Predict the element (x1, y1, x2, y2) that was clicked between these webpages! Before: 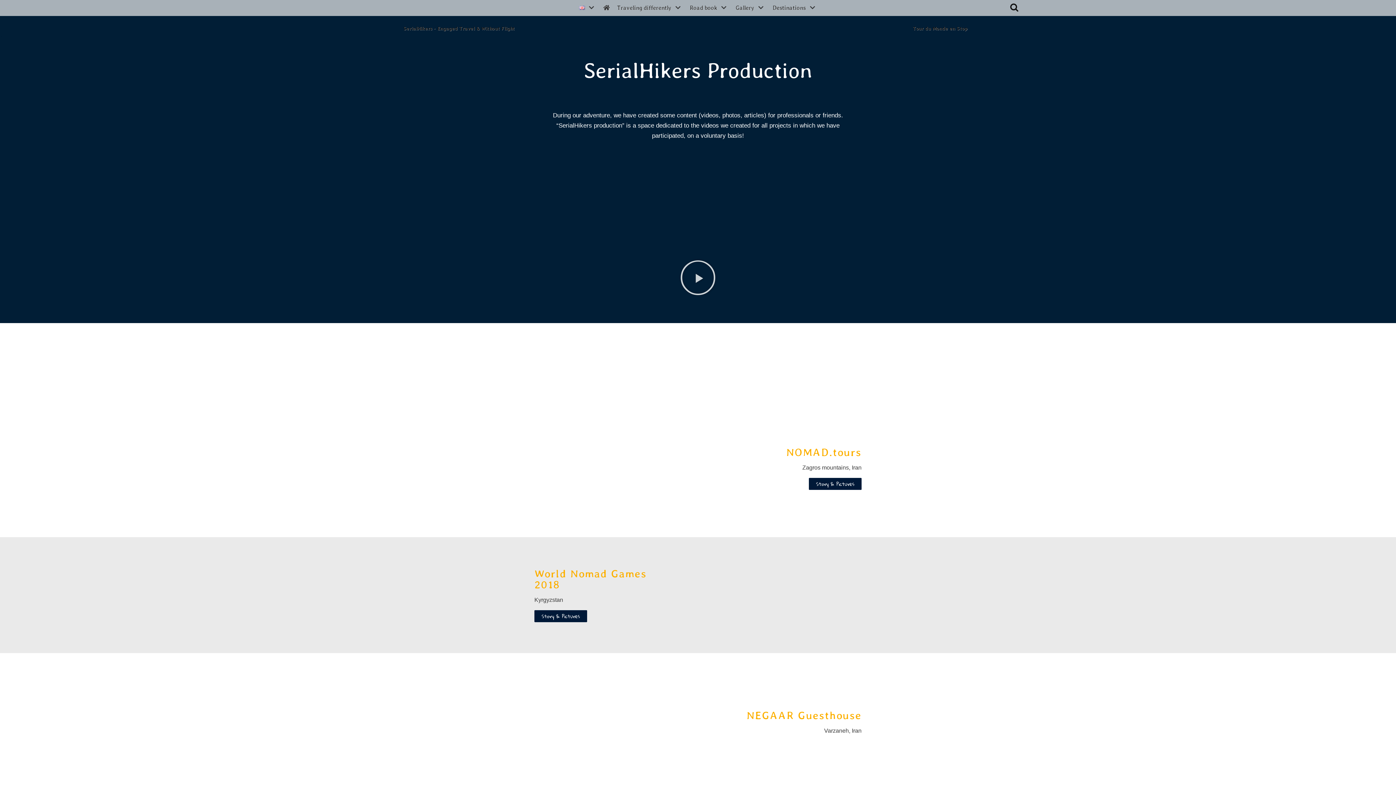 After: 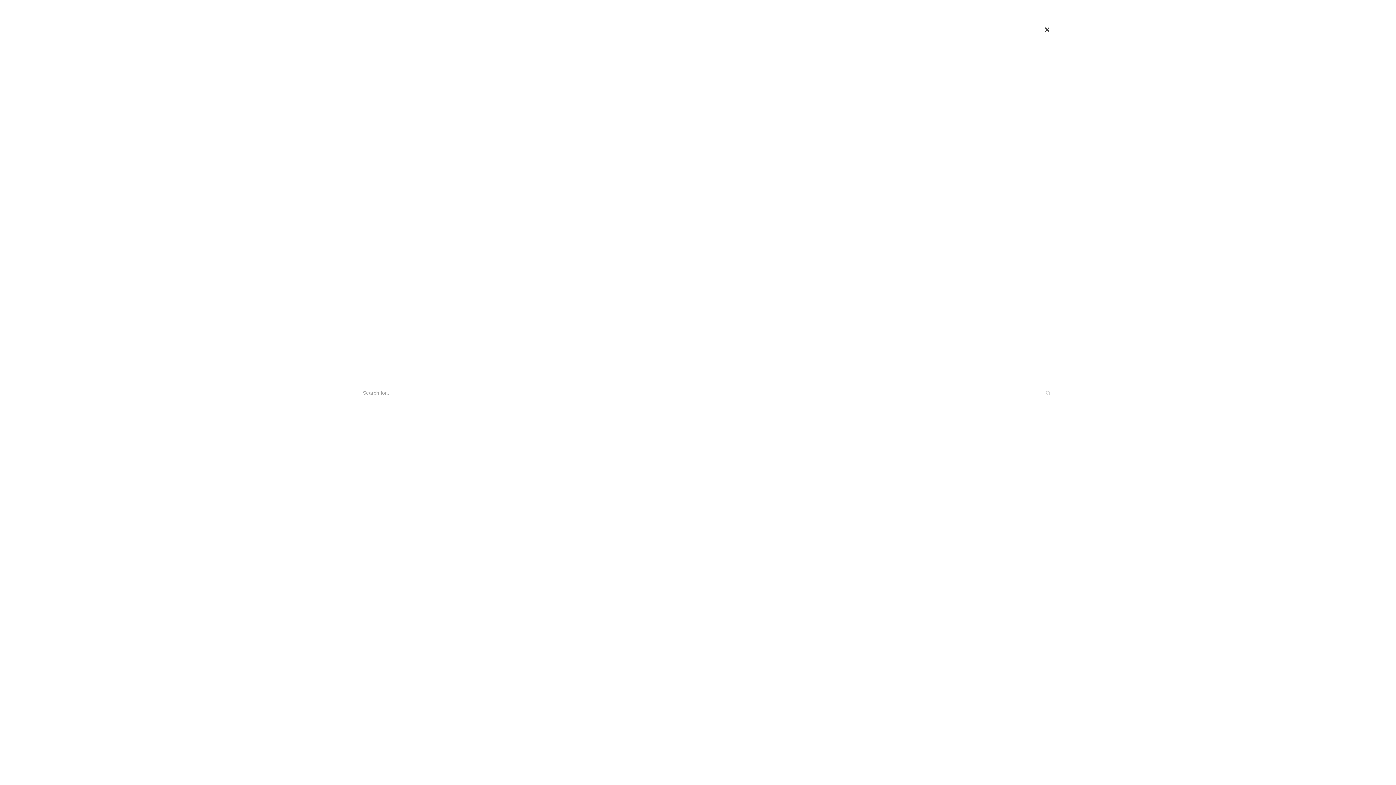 Action: label: Search bbox: (1010, 2, 1019, 11)